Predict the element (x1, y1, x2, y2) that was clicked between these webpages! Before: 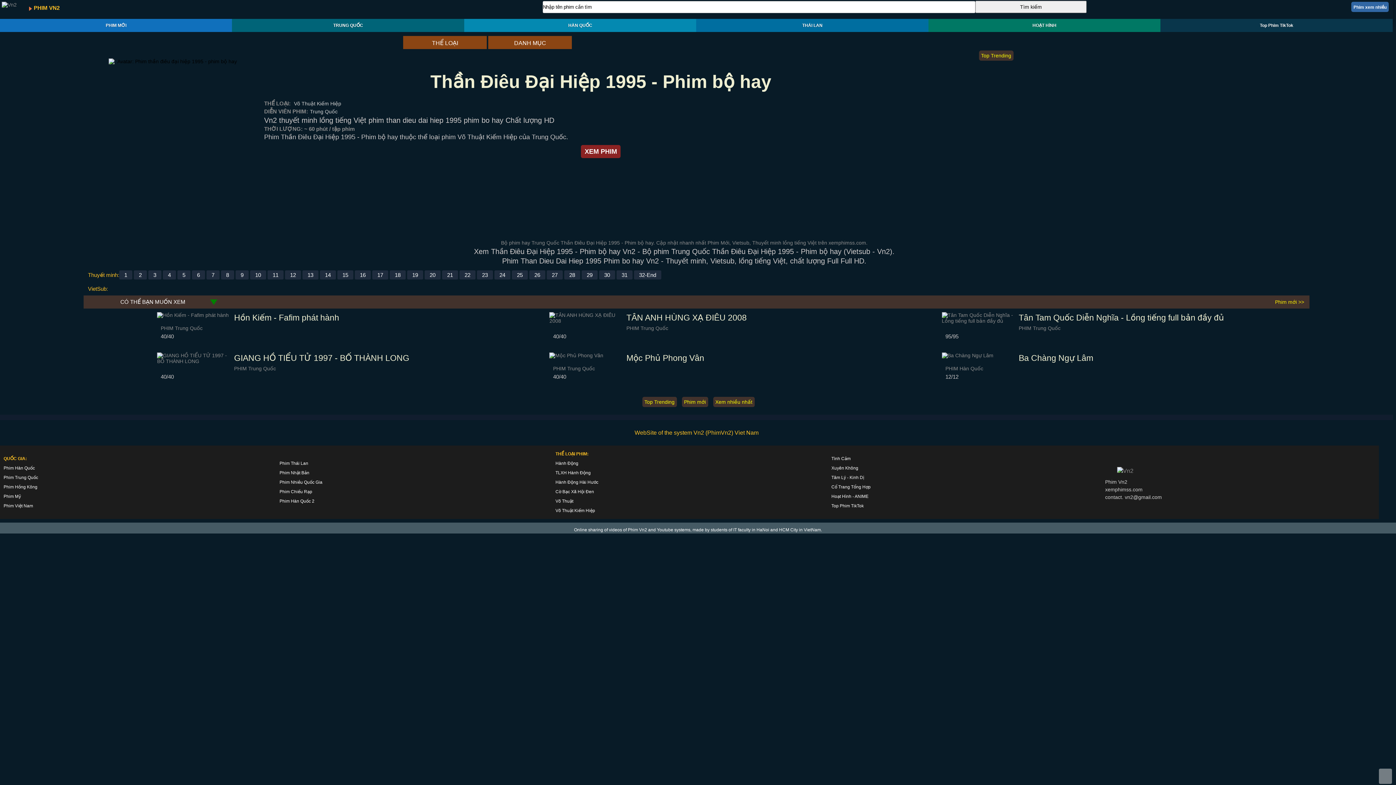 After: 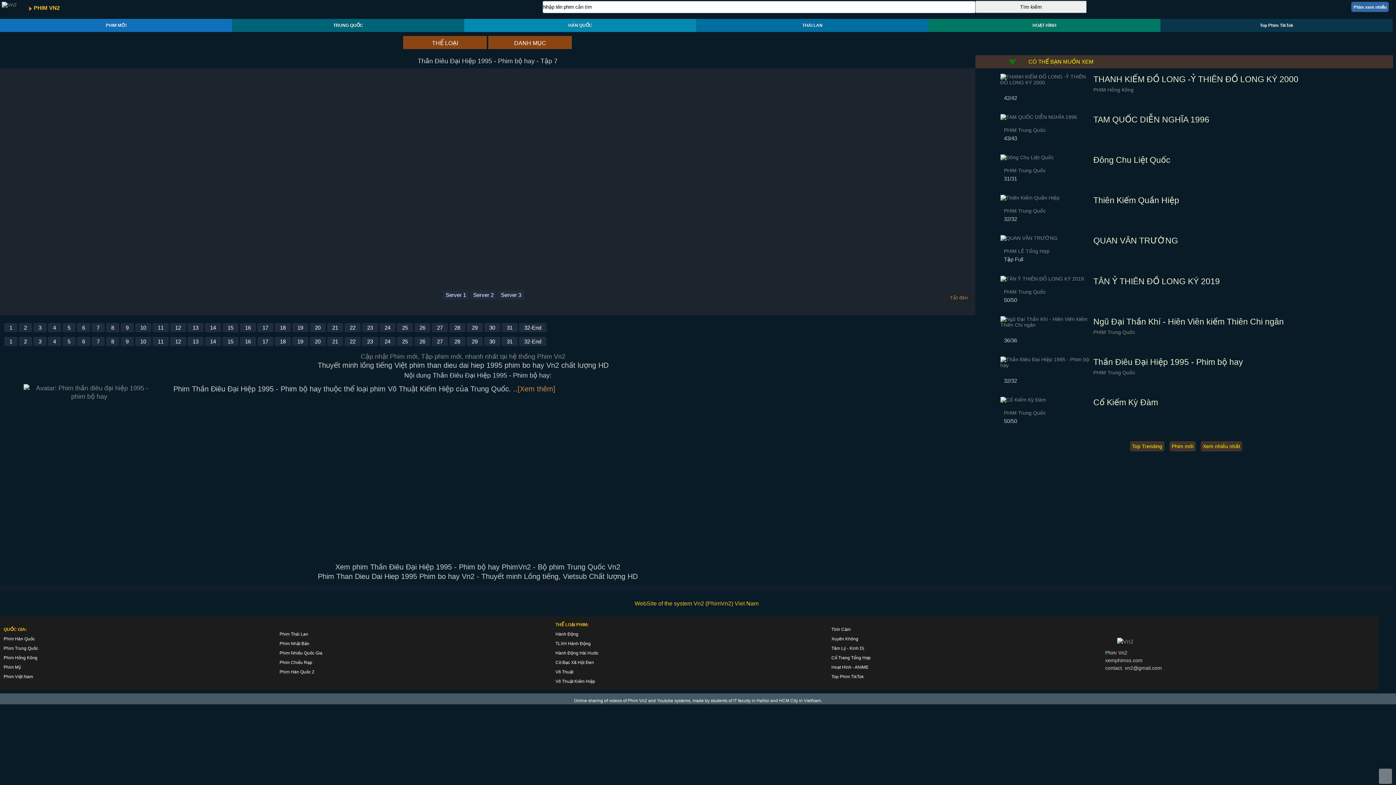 Action: label: 7 bbox: (206, 270, 219, 279)